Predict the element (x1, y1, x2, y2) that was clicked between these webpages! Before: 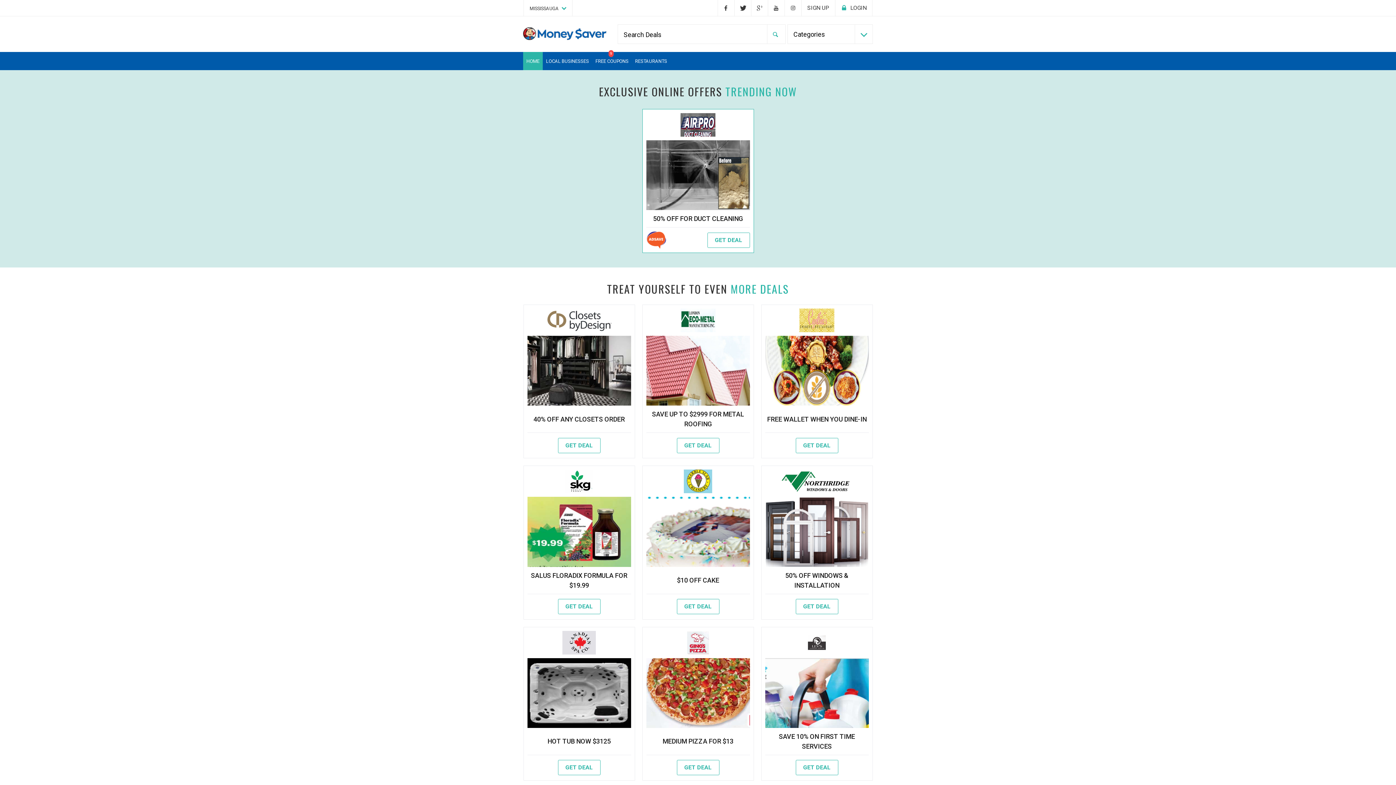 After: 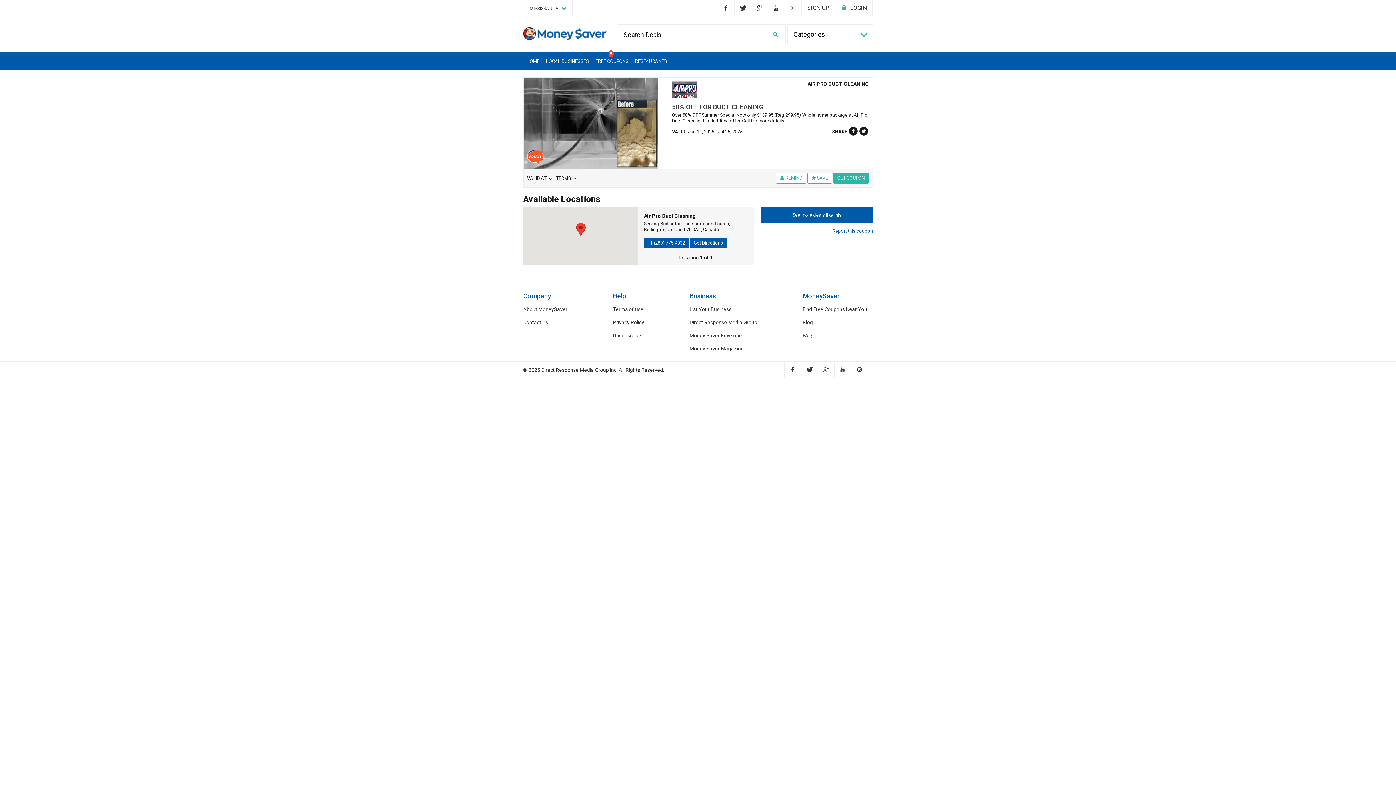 Action: bbox: (646, 140, 750, 210)